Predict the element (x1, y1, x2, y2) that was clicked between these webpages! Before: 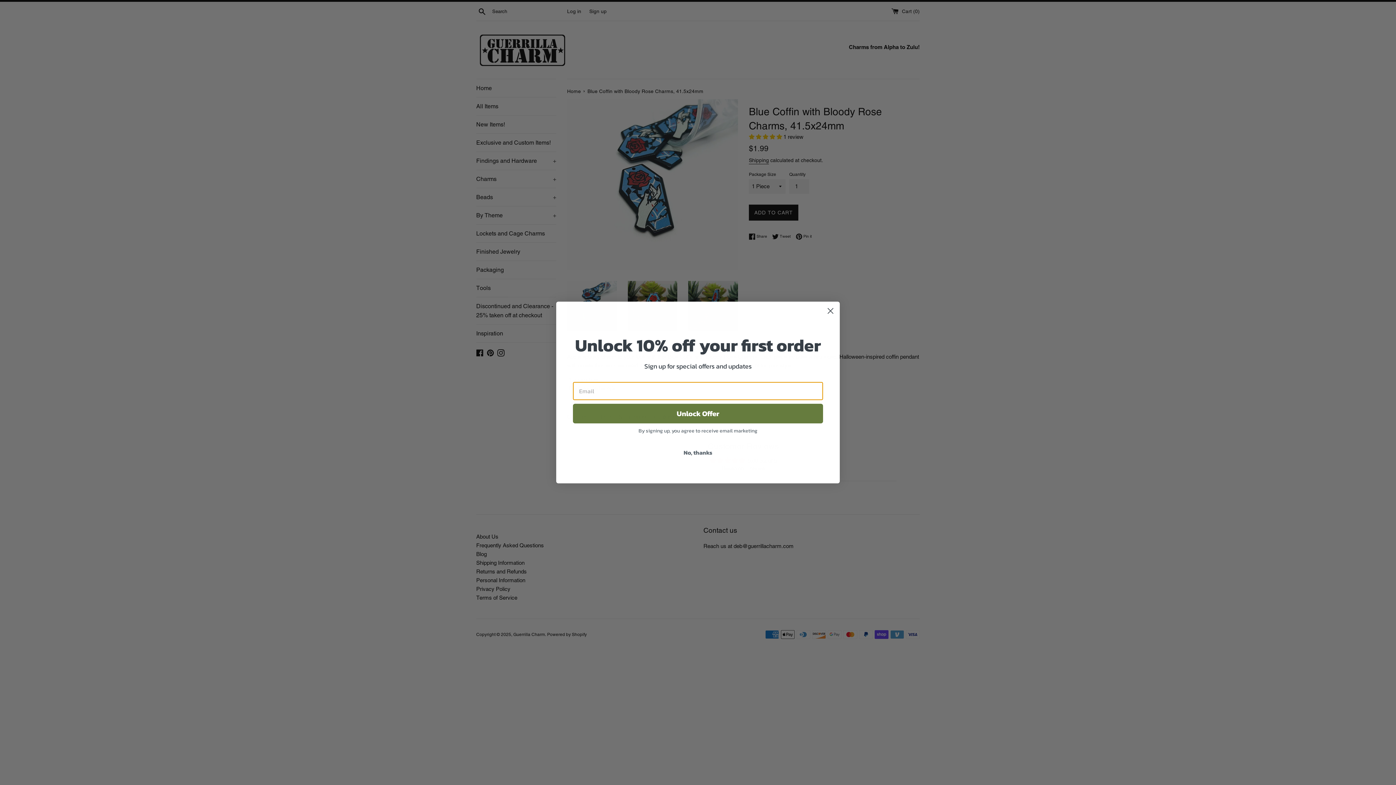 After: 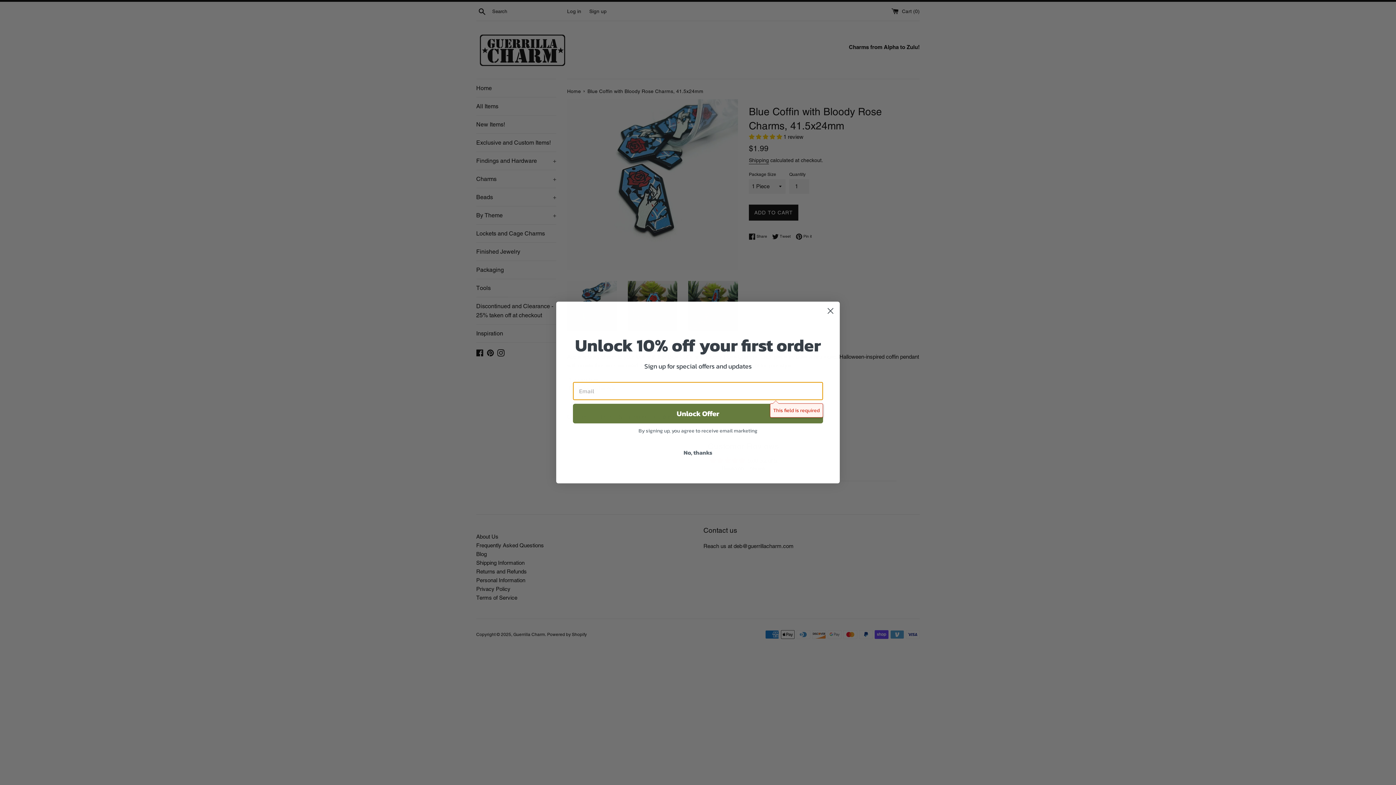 Action: label: Unlock Offer bbox: (573, 403, 823, 423)